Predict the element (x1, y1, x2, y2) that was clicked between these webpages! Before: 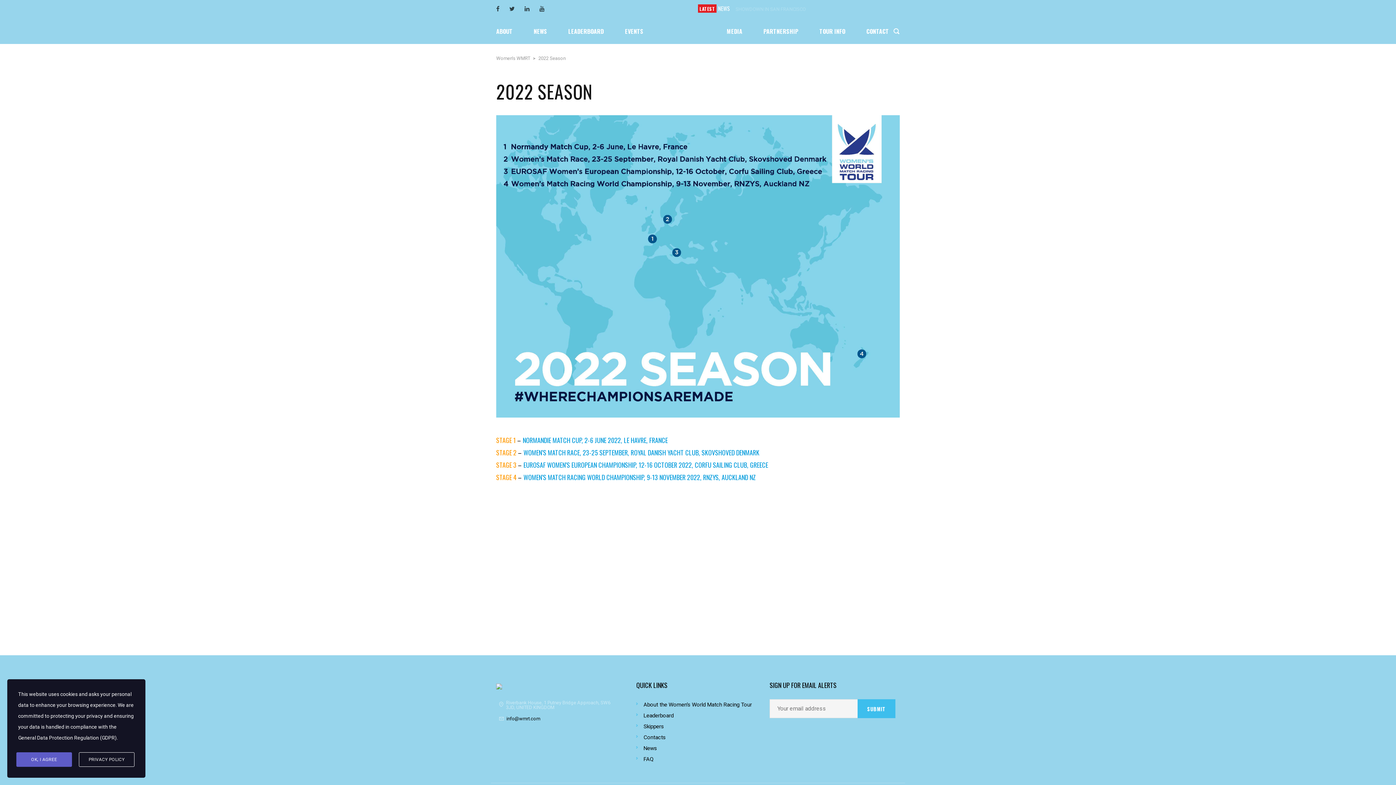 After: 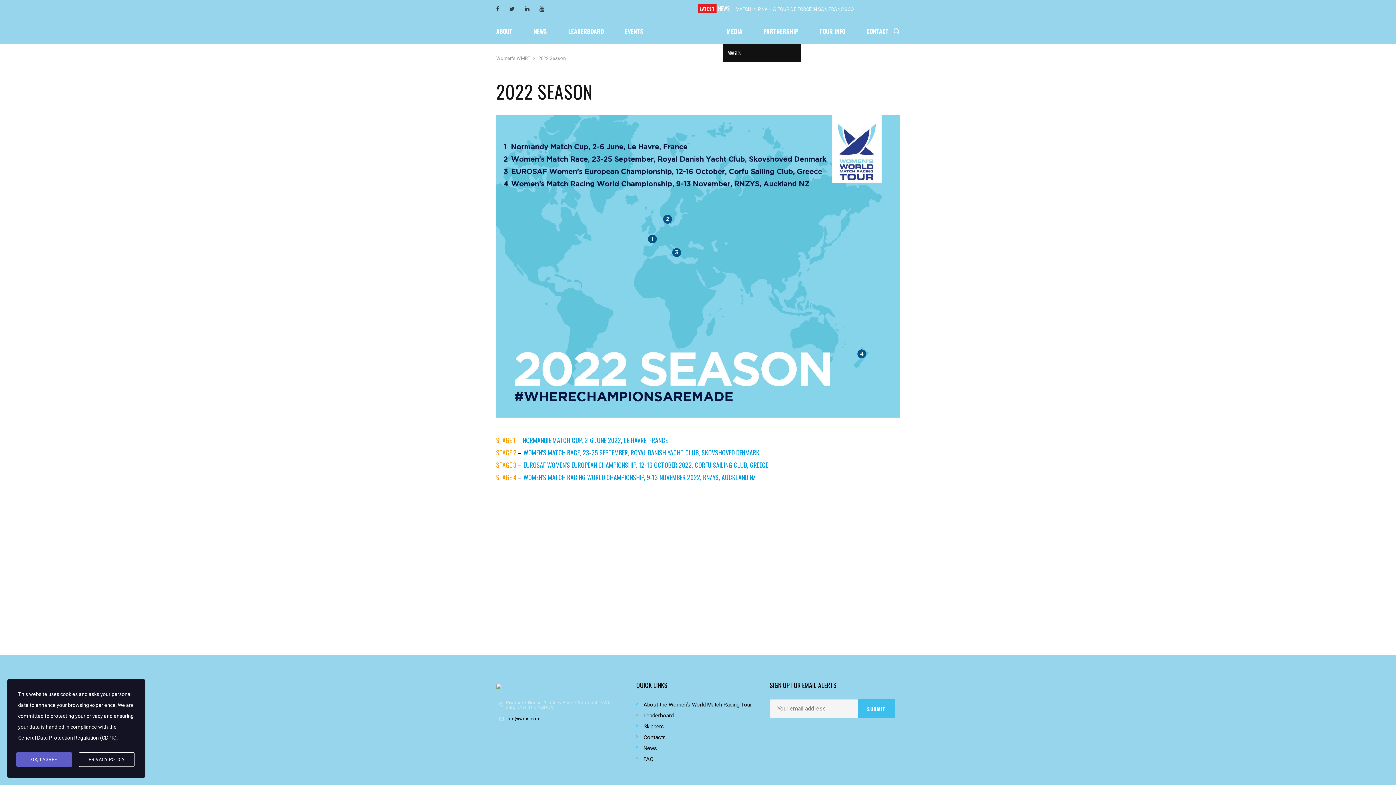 Action: bbox: (716, 18, 753, 44) label: MEDIA